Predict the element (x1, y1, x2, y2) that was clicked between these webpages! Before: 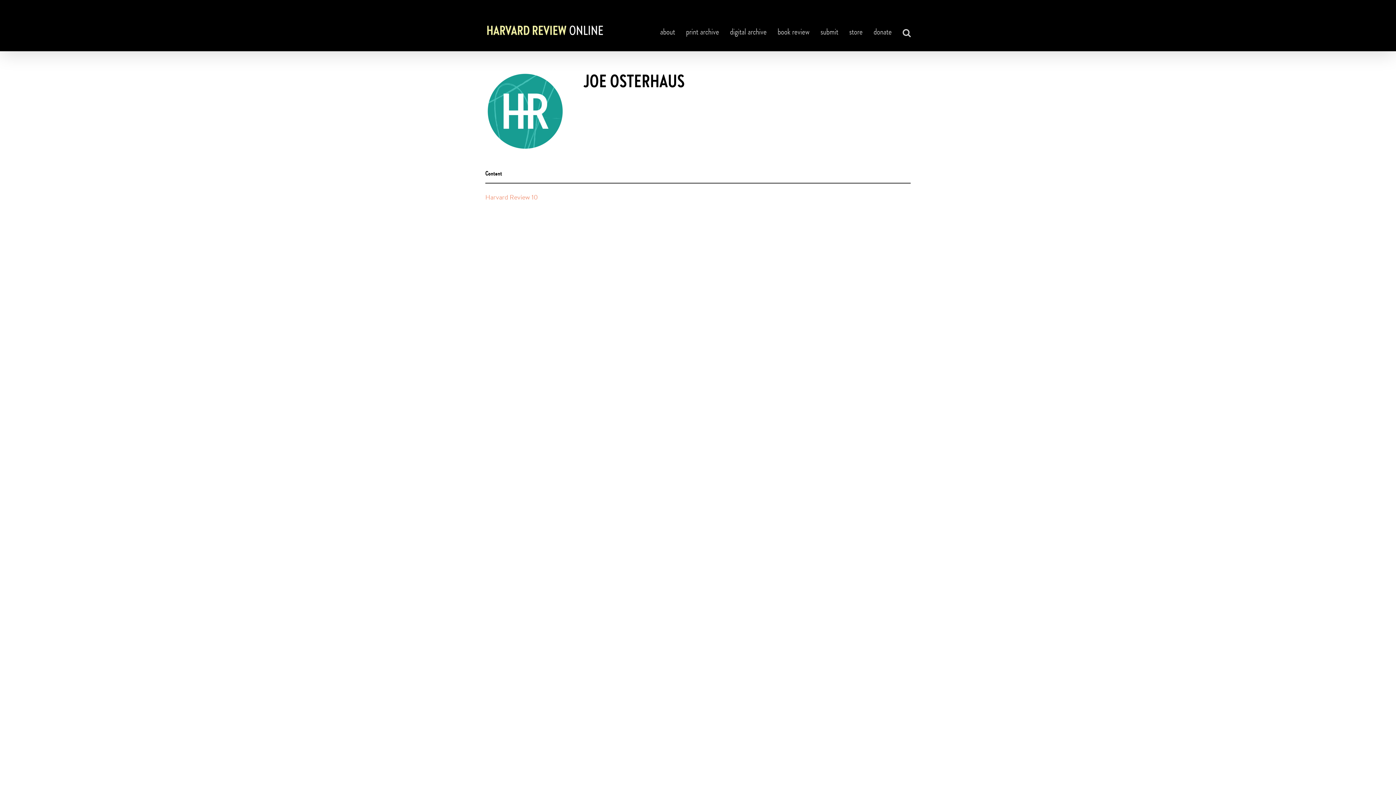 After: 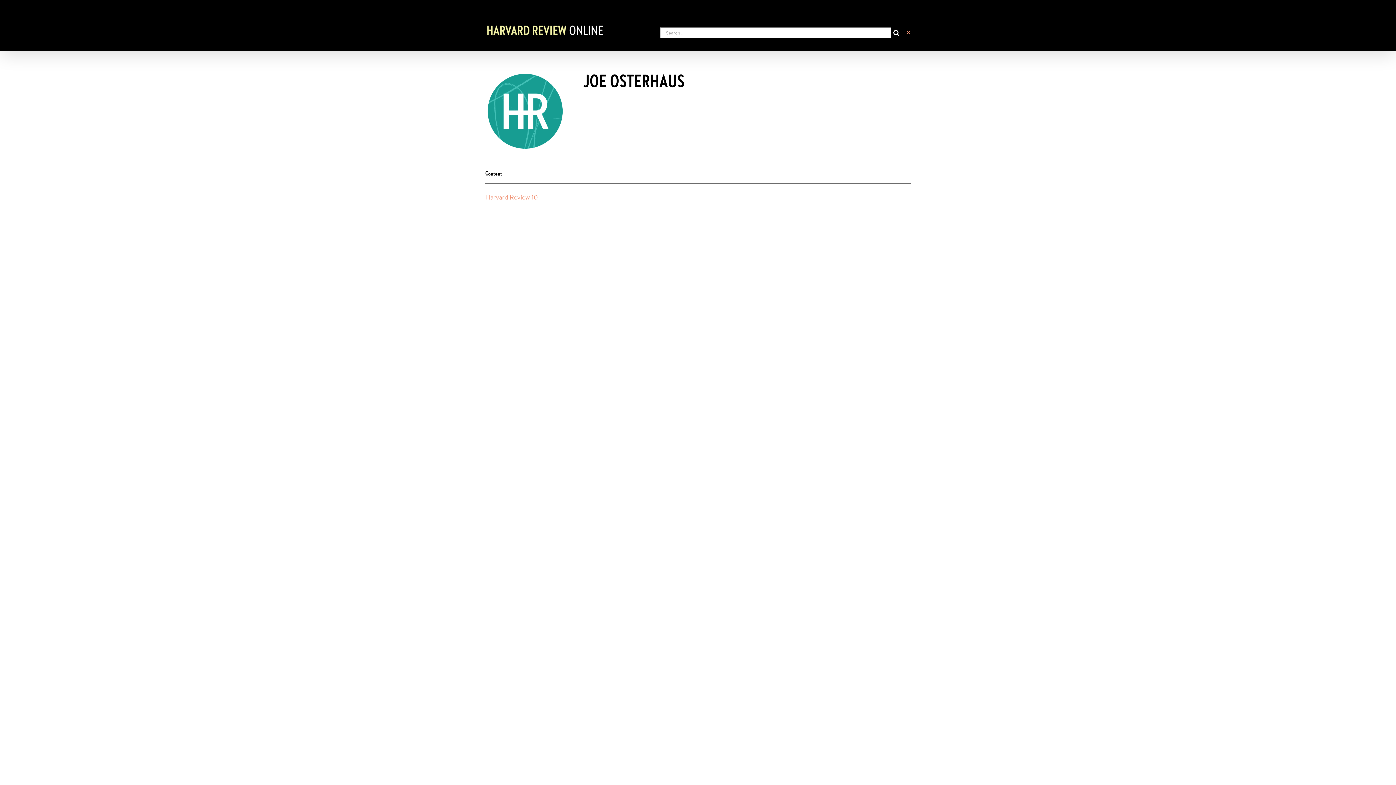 Action: bbox: (902, 14, 910, 50) label: Search